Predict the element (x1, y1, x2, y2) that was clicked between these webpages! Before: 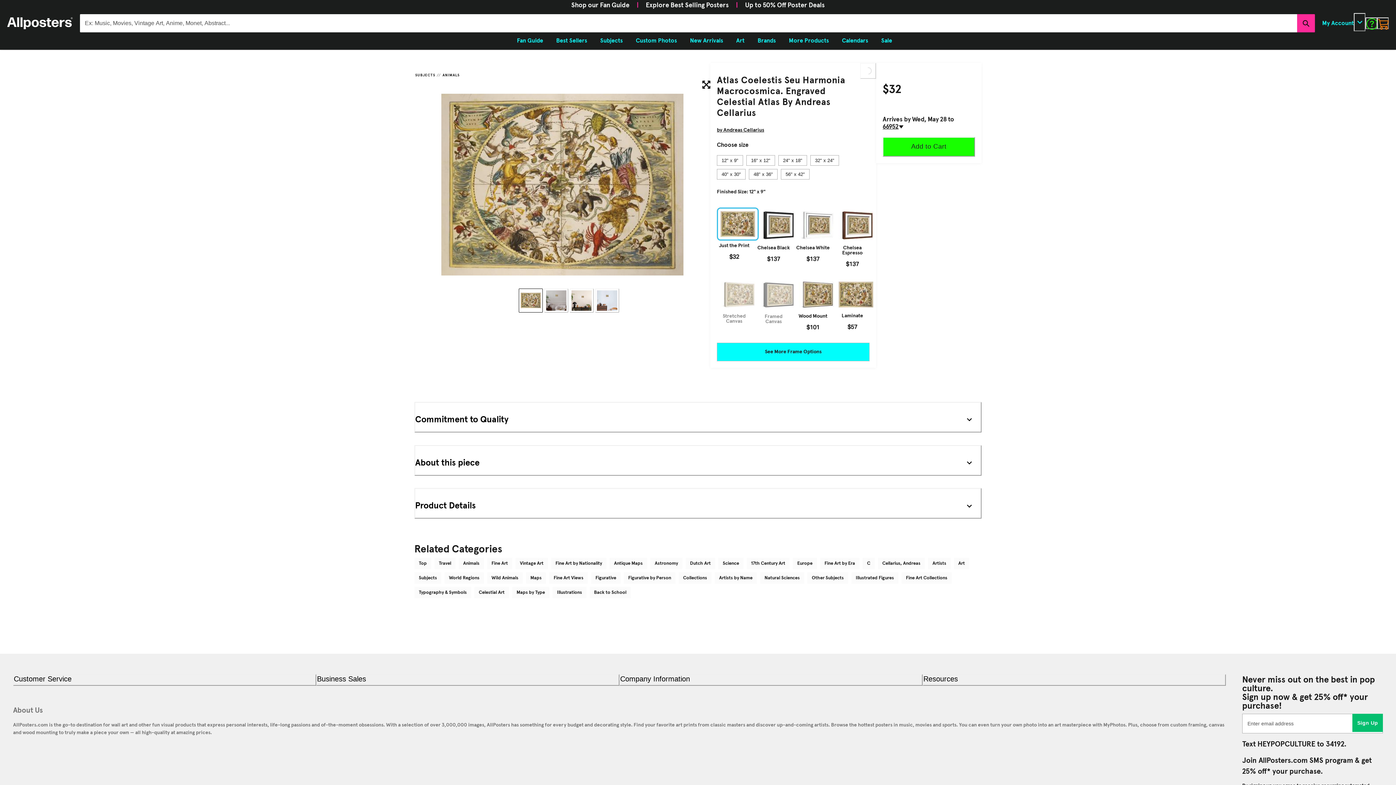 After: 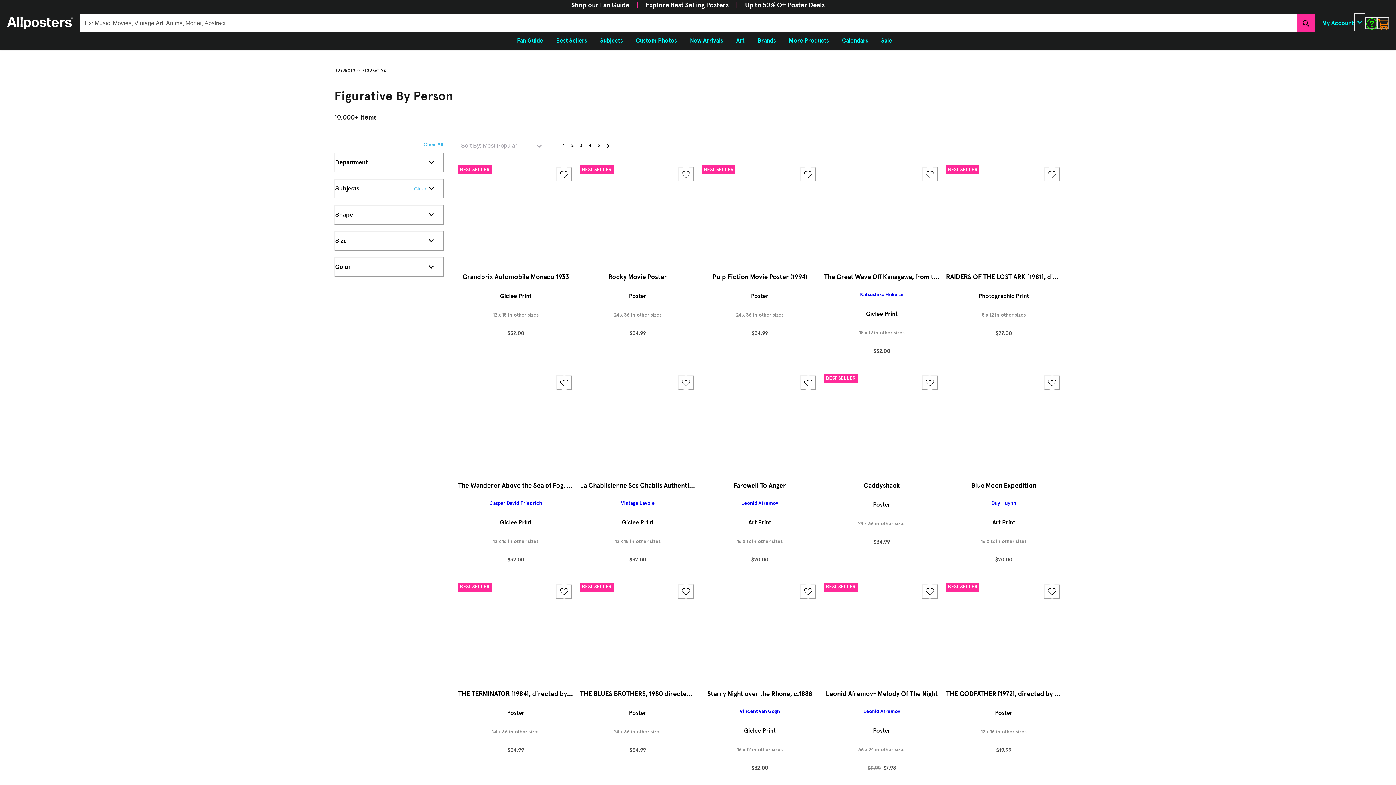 Action: bbox: (624, 572, 675, 584) label: Figurative by Person